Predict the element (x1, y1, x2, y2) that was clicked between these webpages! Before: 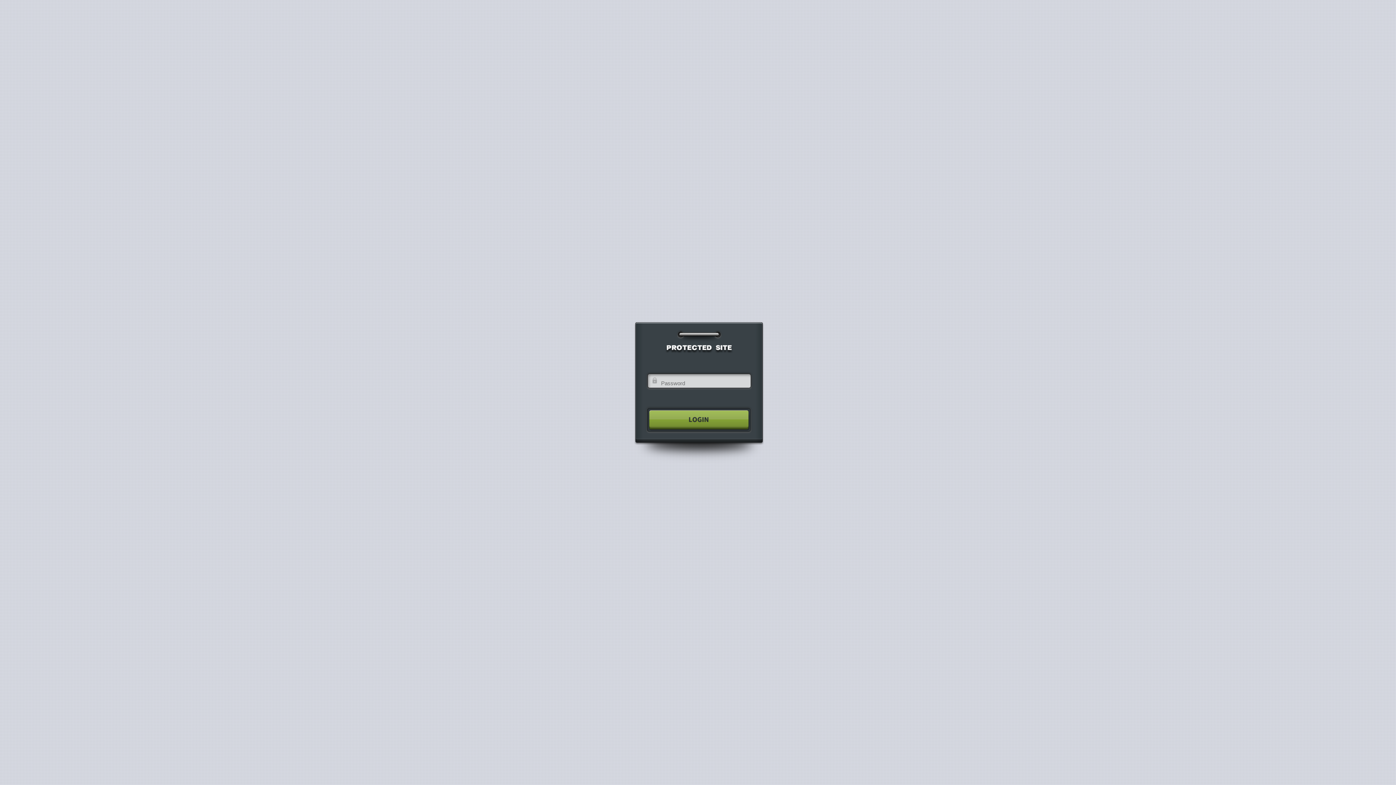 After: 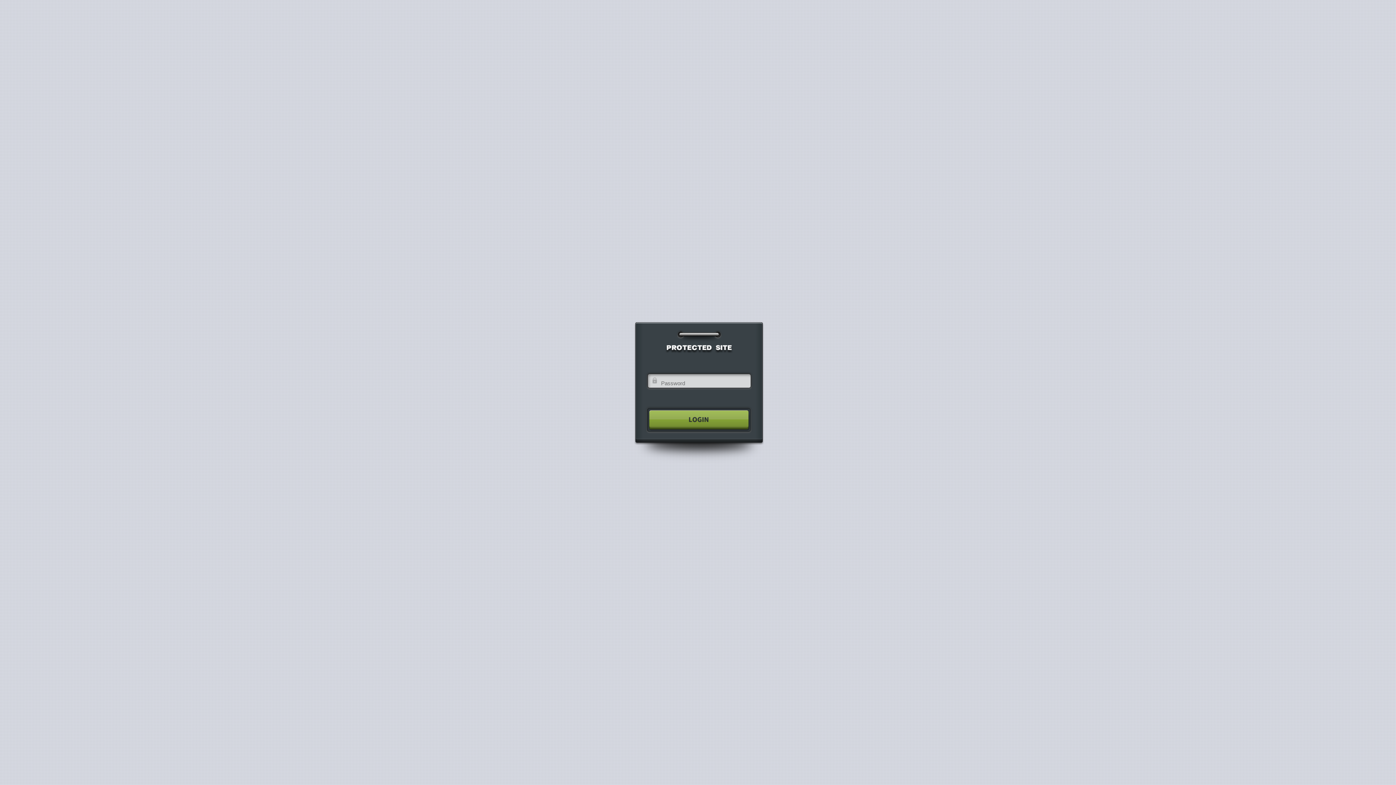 Action: bbox: (640, 404, 755, 435)